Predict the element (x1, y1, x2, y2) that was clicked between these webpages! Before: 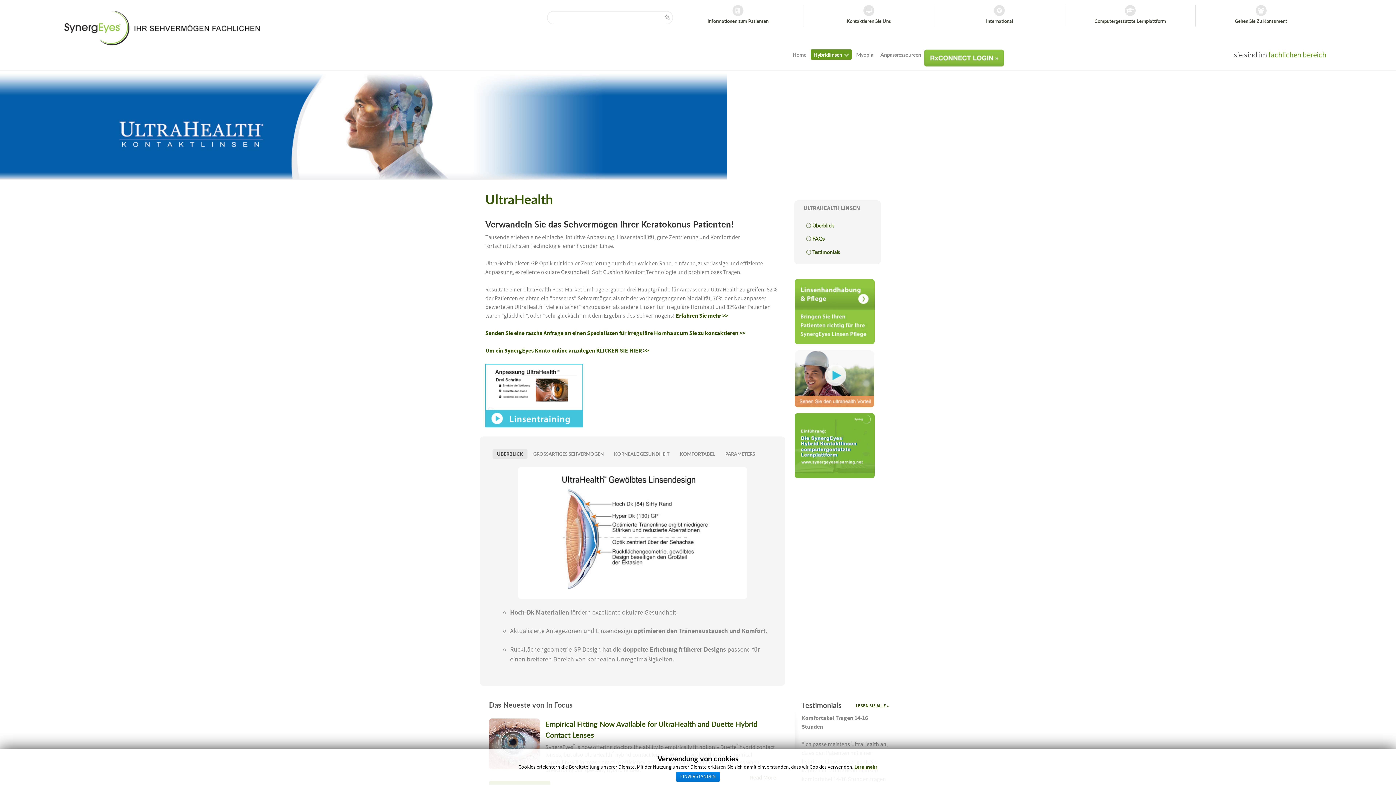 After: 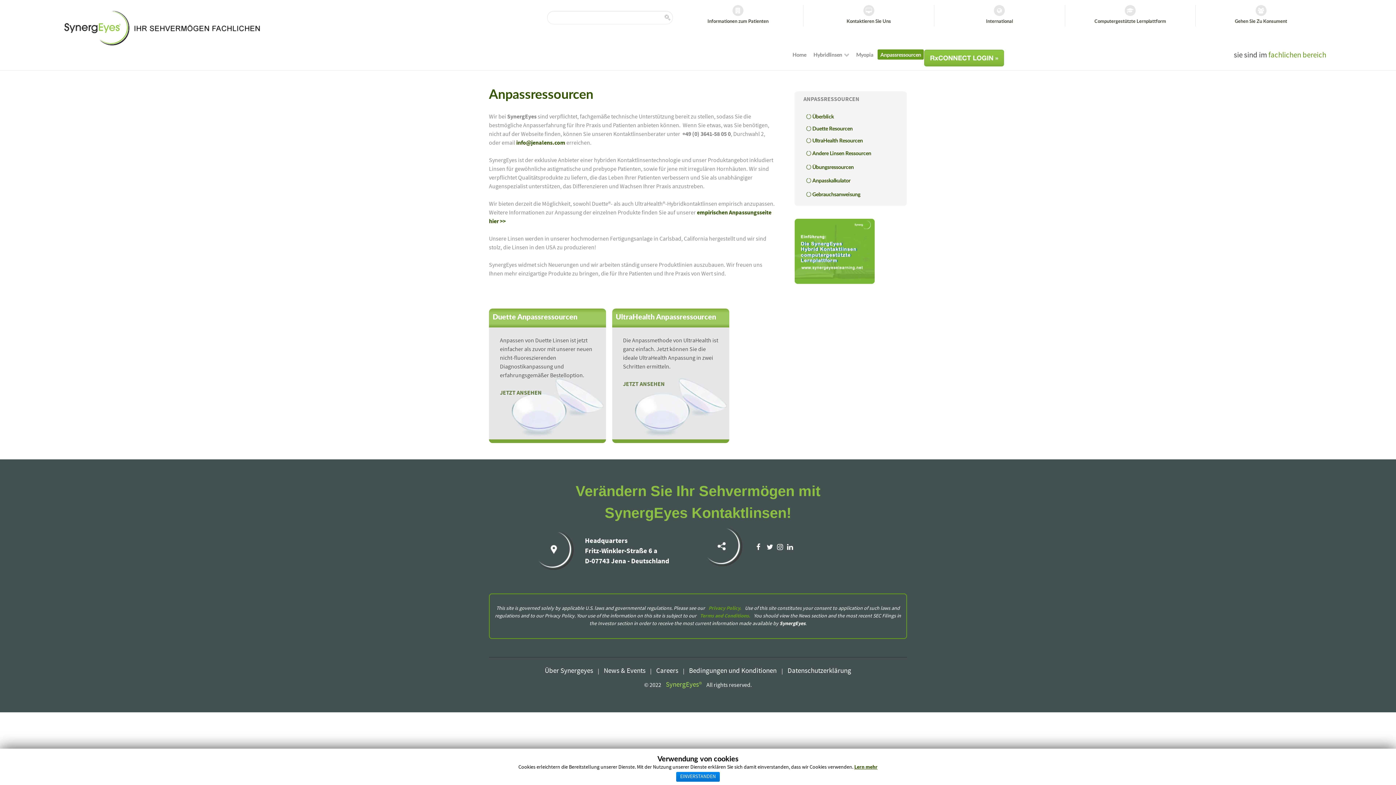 Action: bbox: (877, 49, 924, 59) label: Anpassressourcen